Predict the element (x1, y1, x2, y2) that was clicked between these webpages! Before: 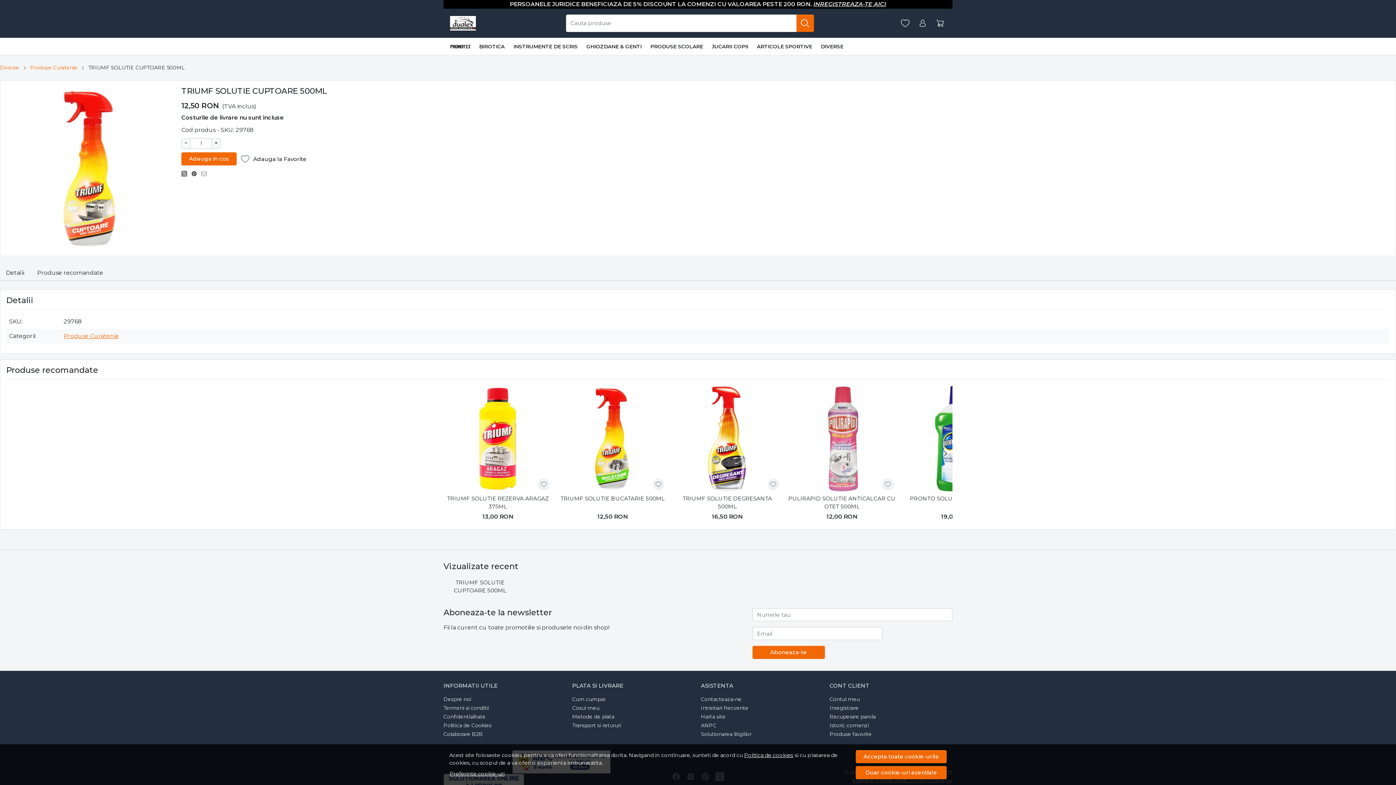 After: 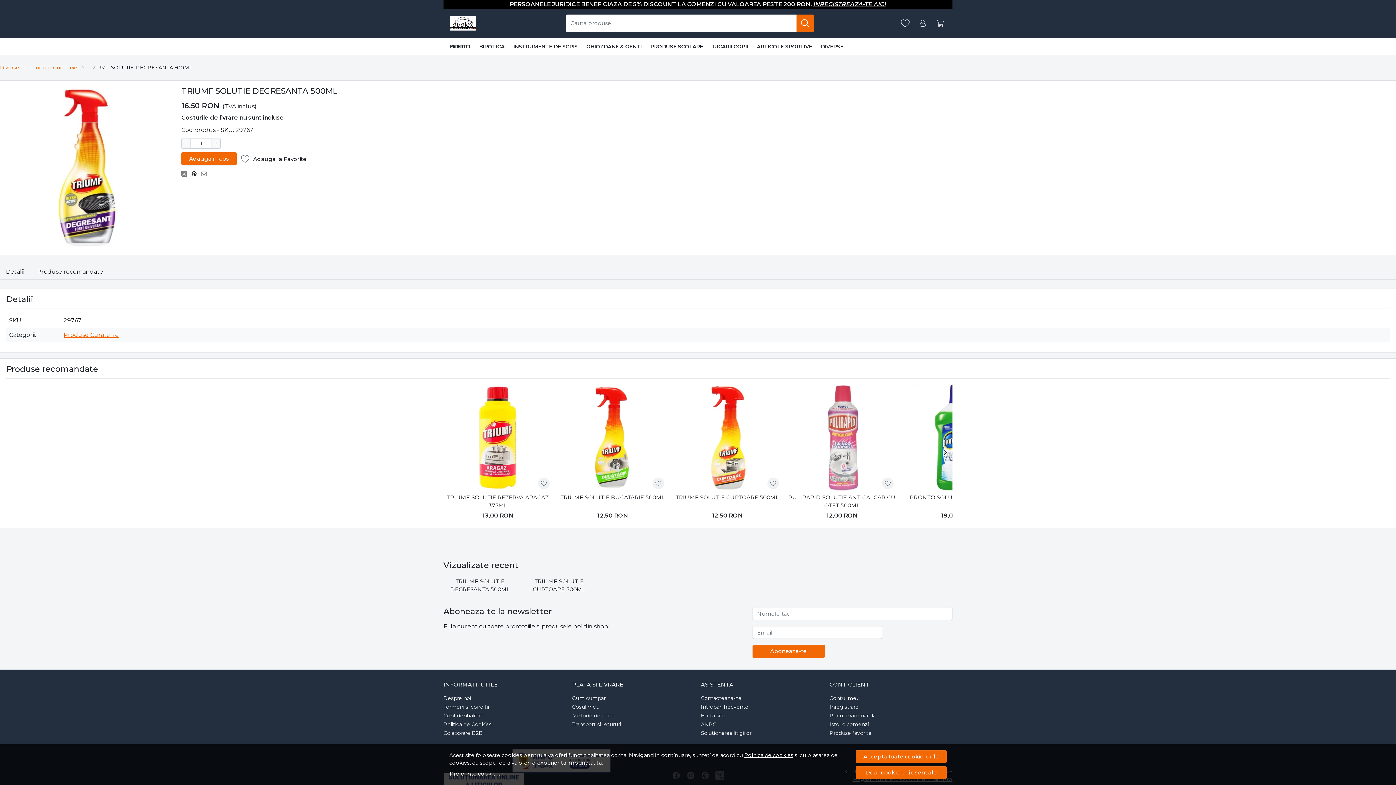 Action: label: TRIUMF SOLUTIE DEGRESANTA 500ML bbox: (673, 494, 782, 511)